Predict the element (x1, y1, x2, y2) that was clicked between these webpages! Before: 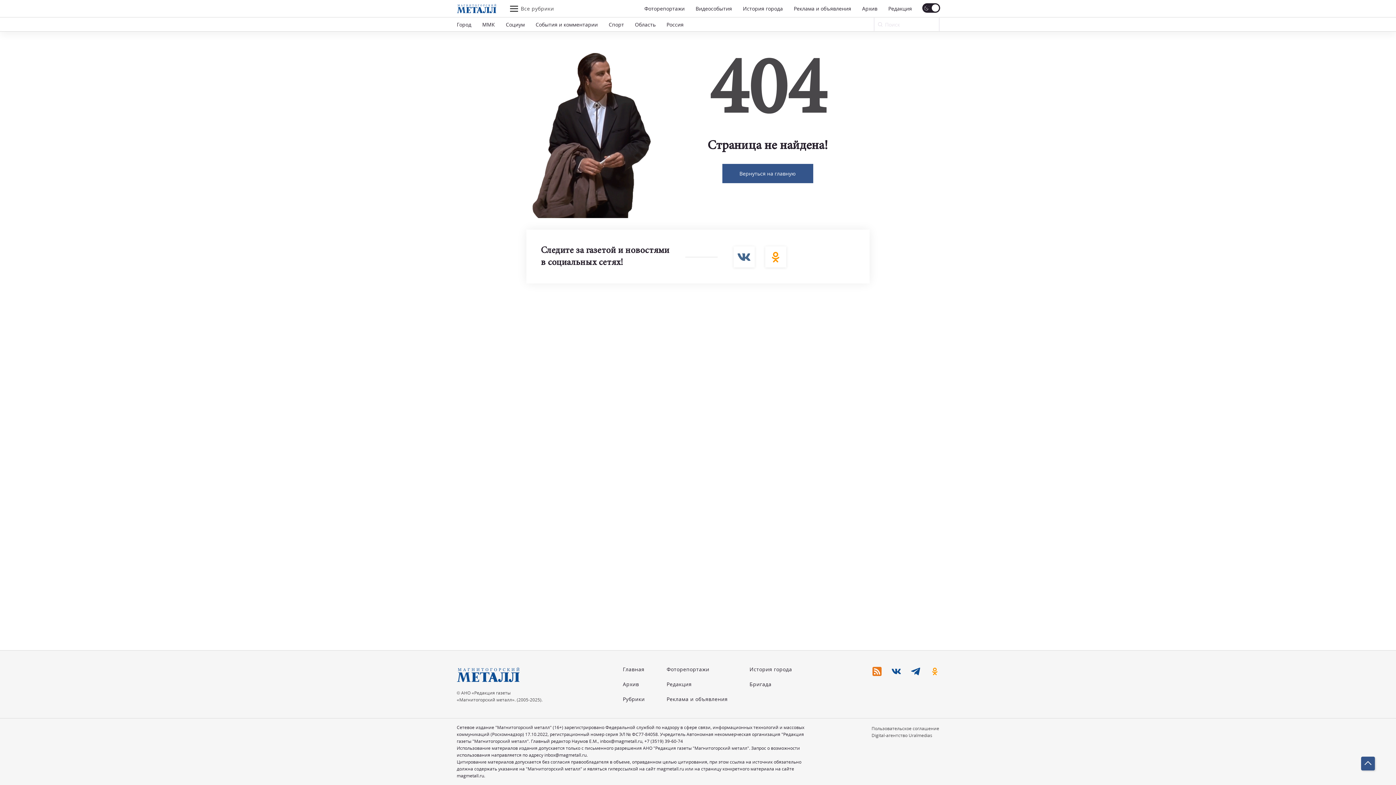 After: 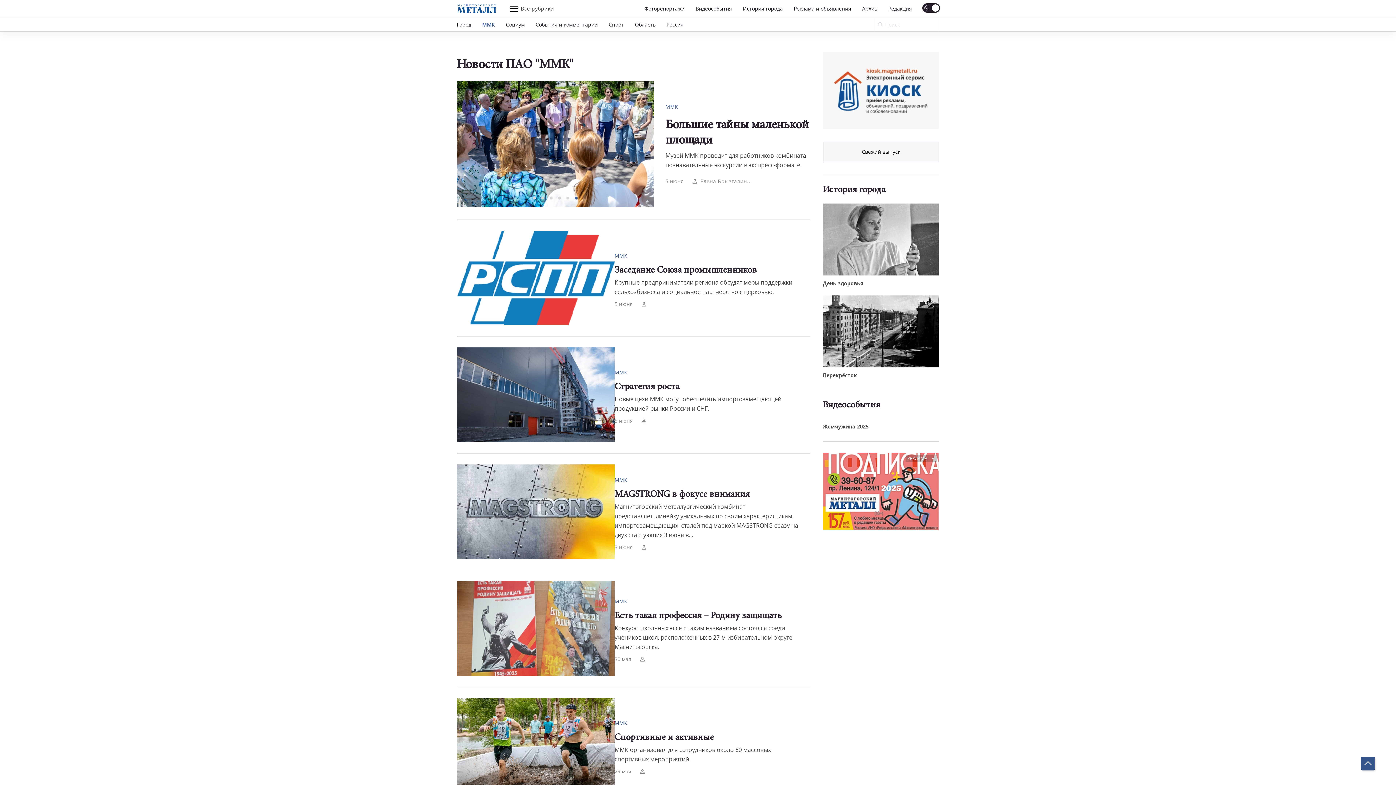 Action: bbox: (482, 20, 495, 27) label: ММК